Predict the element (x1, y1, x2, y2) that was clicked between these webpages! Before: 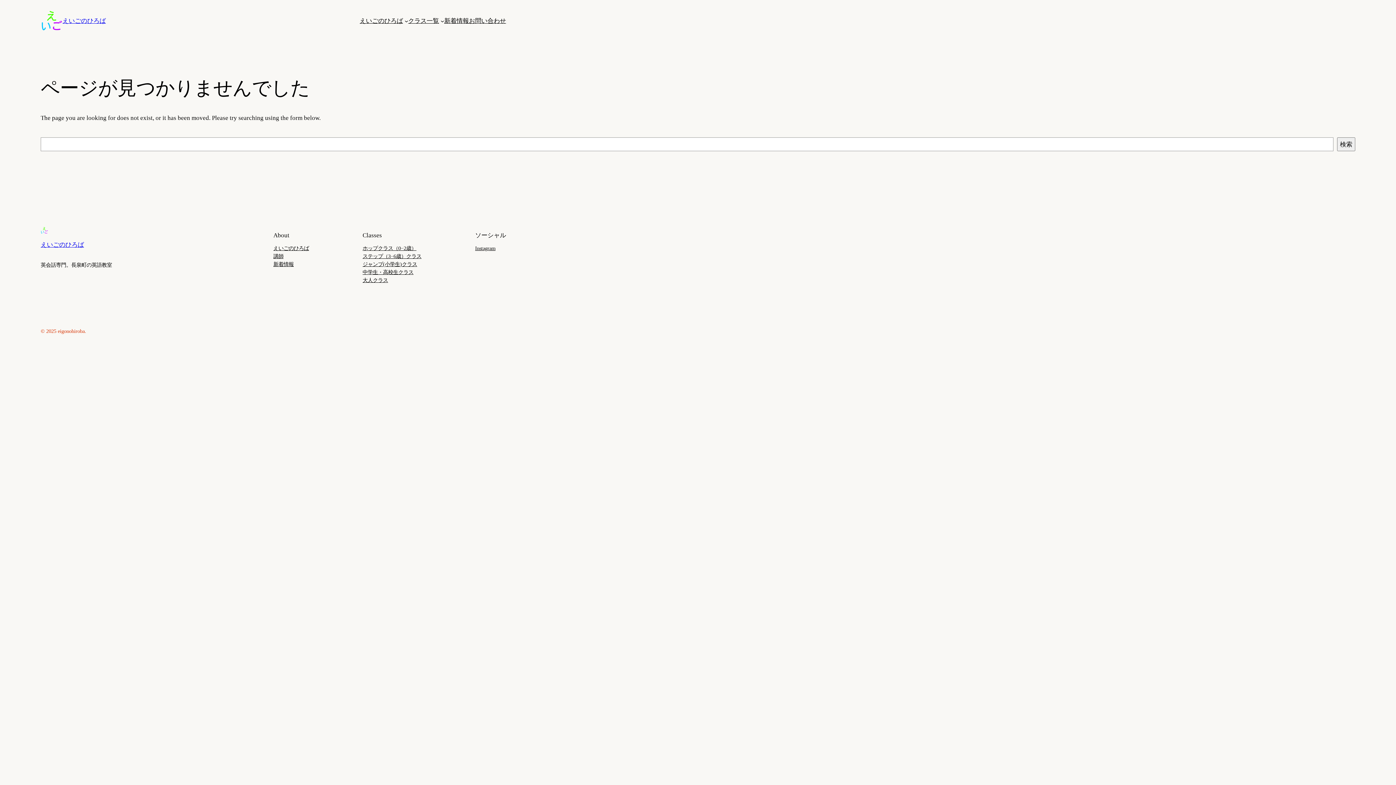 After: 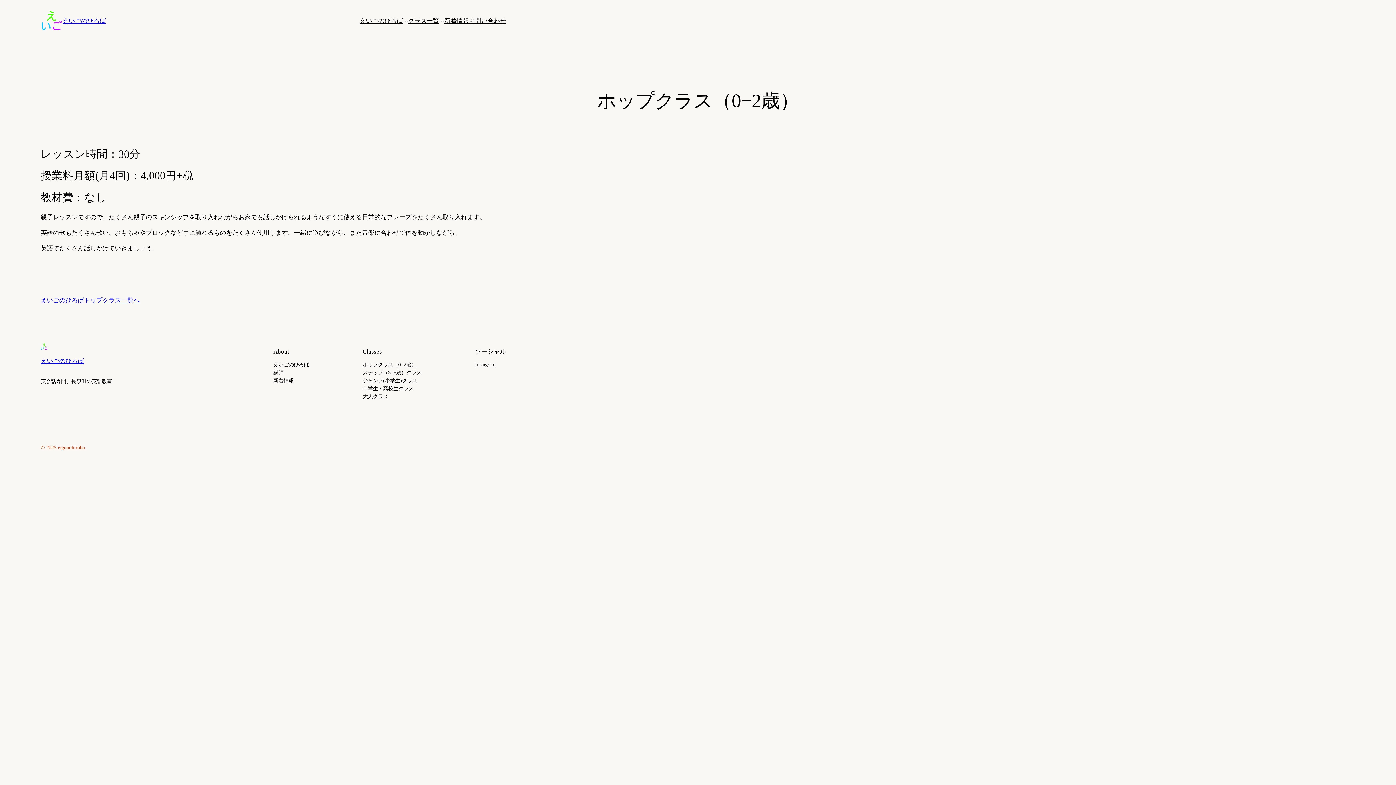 Action: label: ホップクラス（0−2歳） bbox: (362, 244, 416, 252)